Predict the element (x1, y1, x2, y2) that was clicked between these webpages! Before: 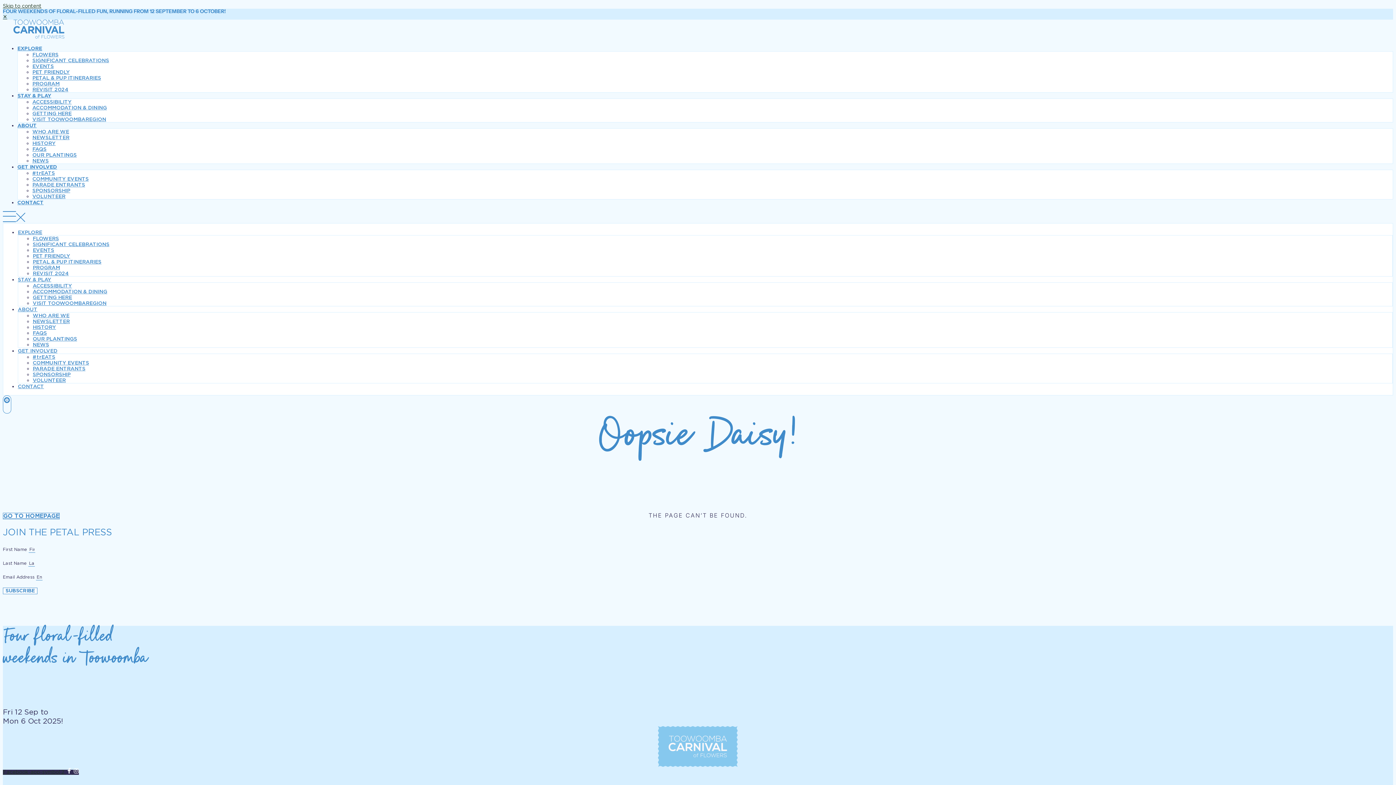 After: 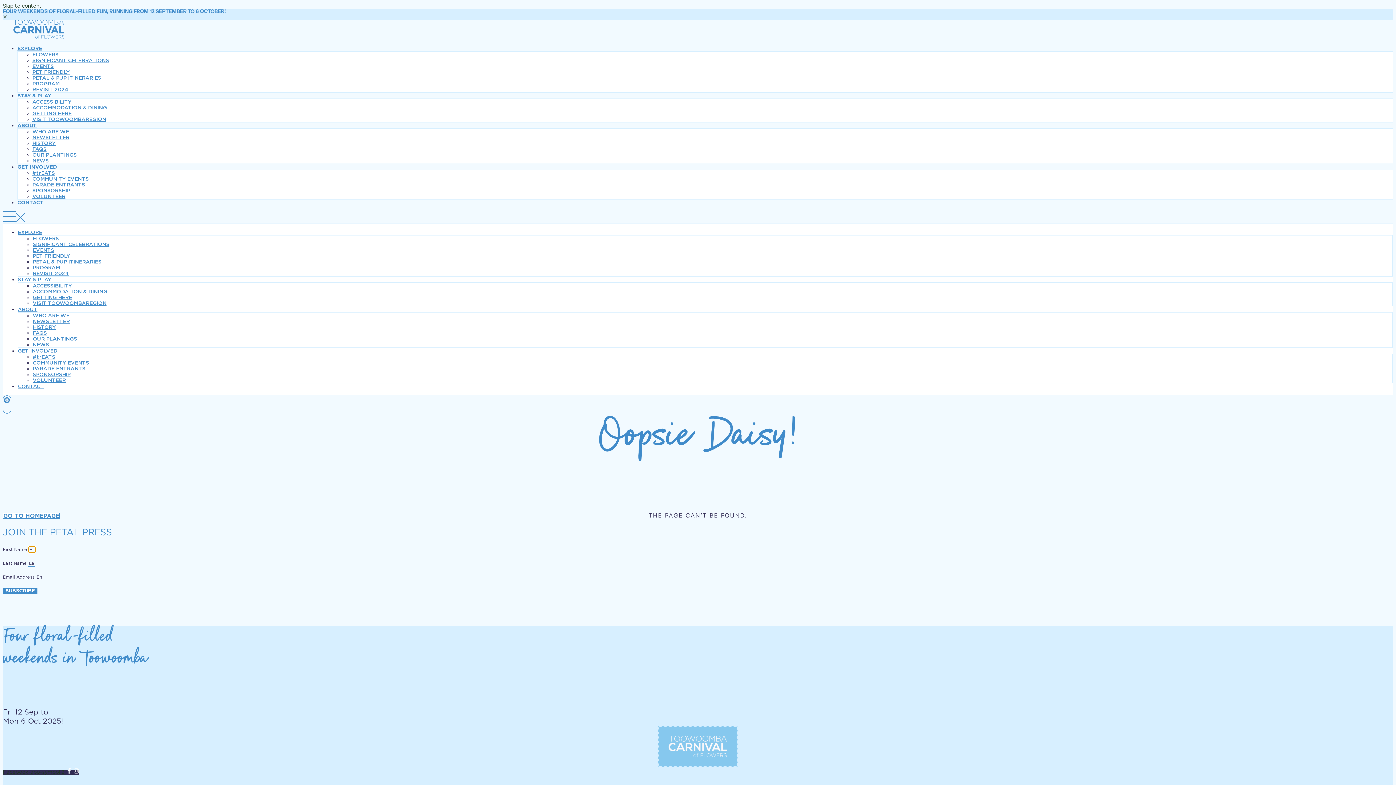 Action: bbox: (2, 588, 37, 594) label: SUBSCRIBE